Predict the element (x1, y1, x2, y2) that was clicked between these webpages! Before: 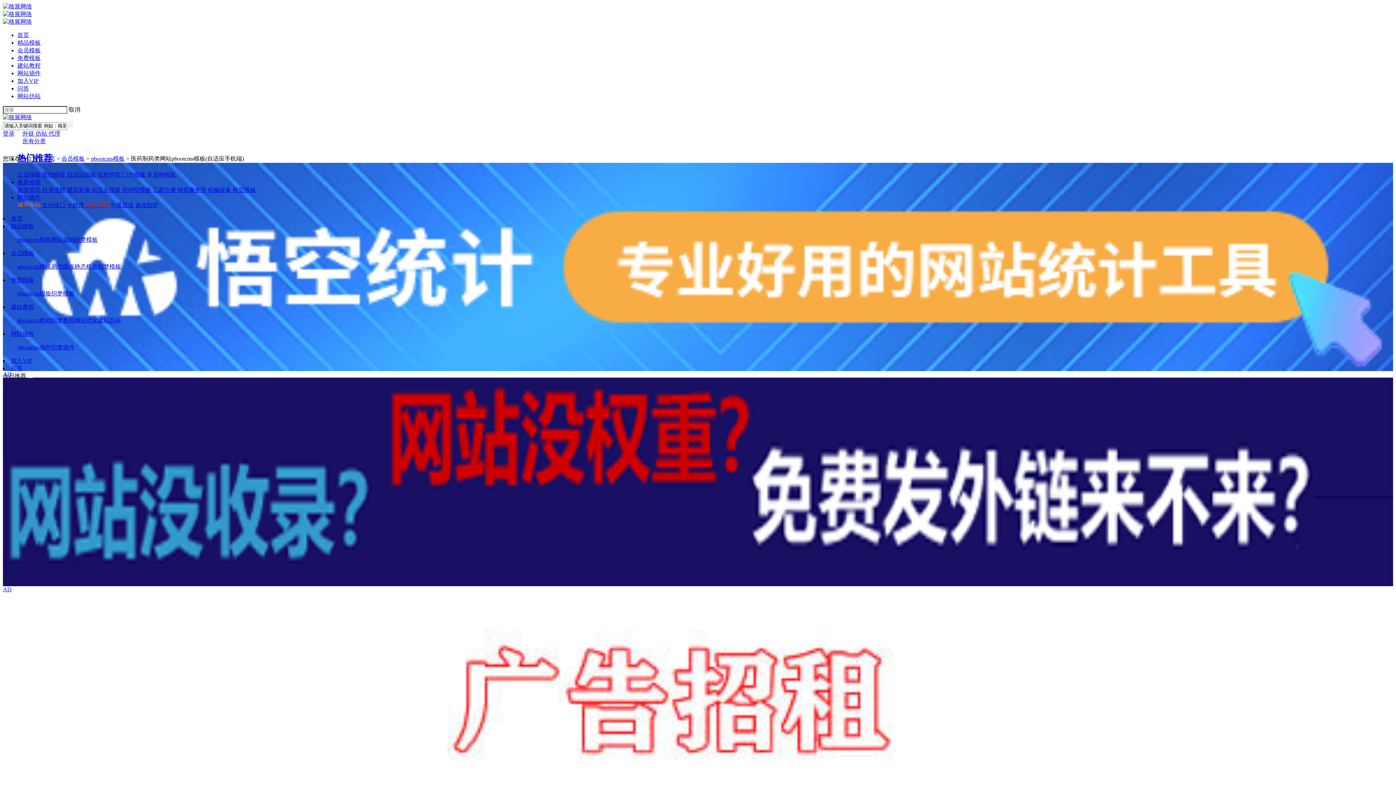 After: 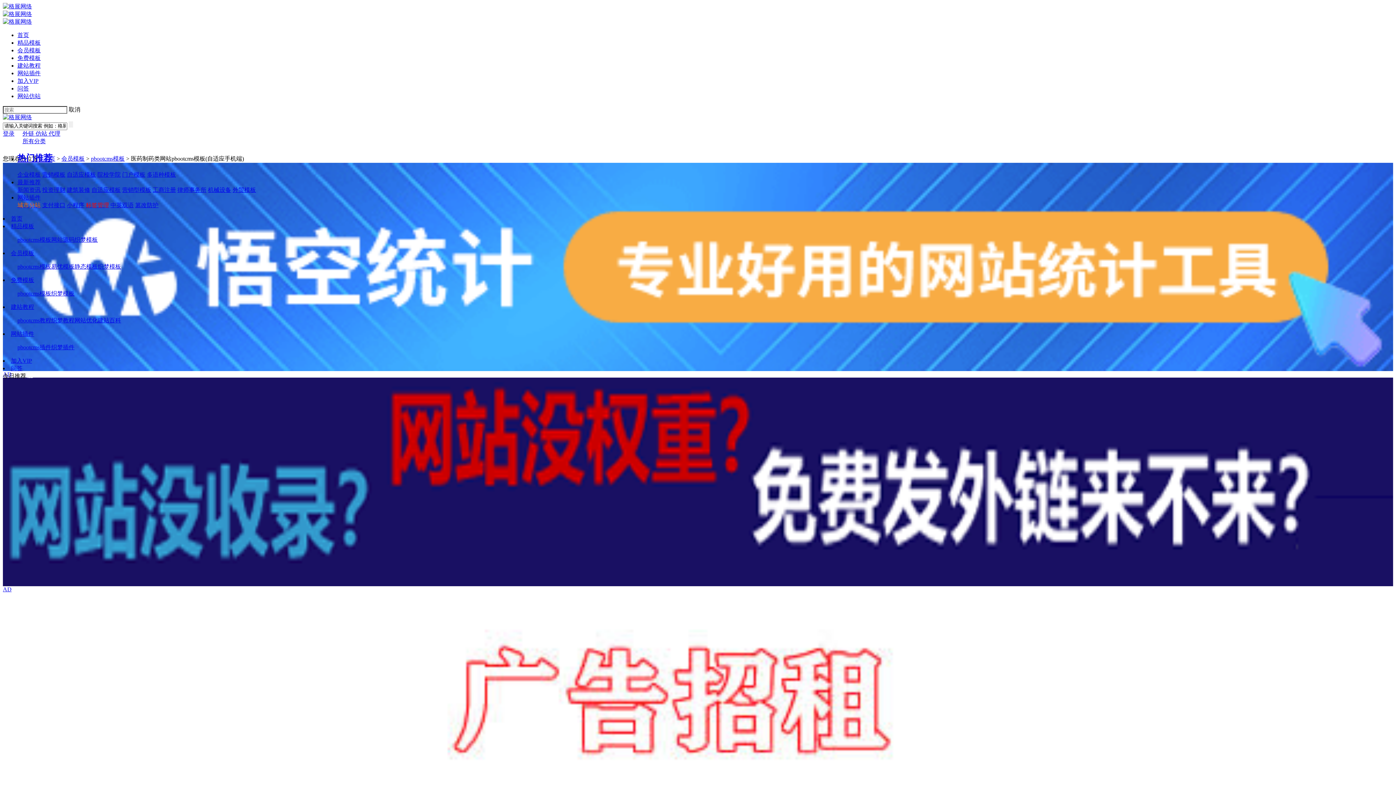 Action: bbox: (35, 130, 48, 136) label: 仿站 